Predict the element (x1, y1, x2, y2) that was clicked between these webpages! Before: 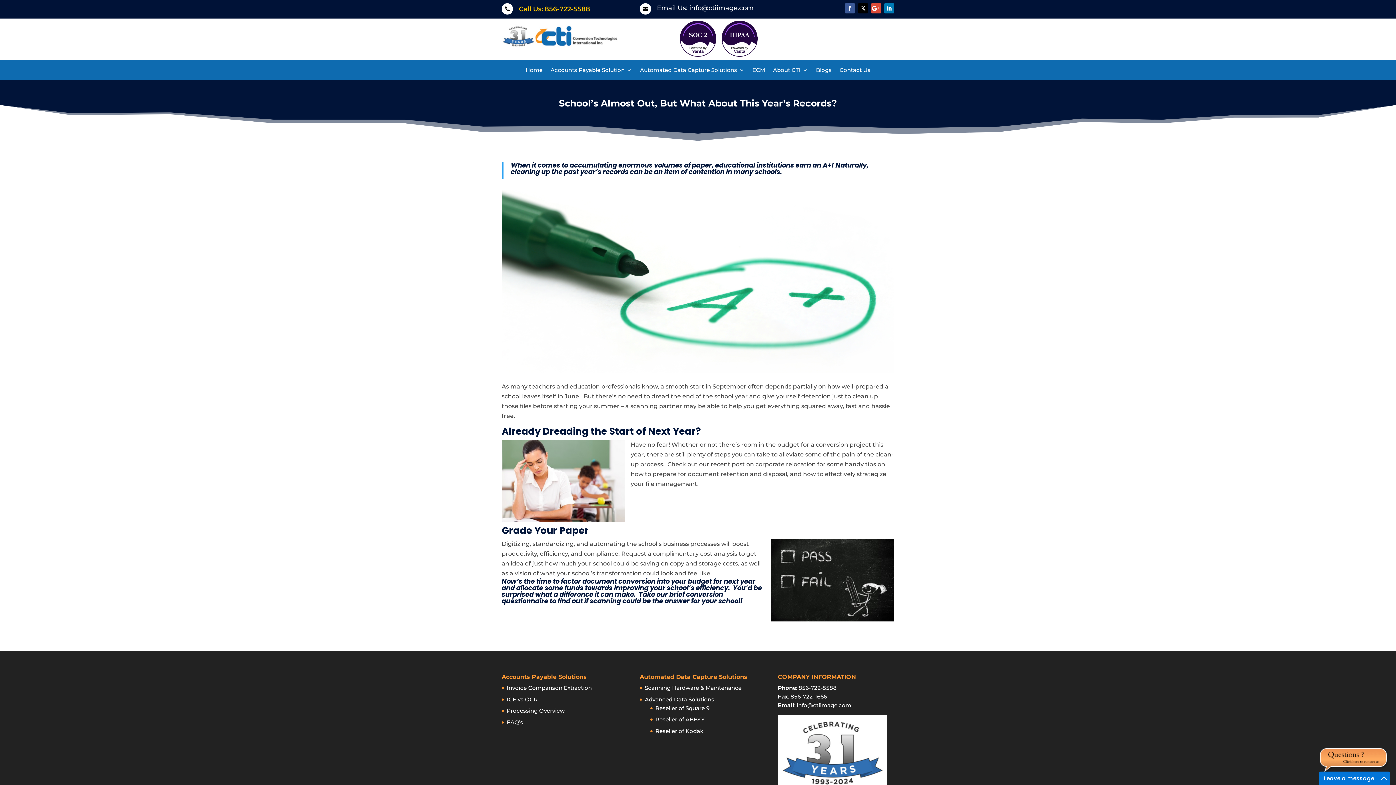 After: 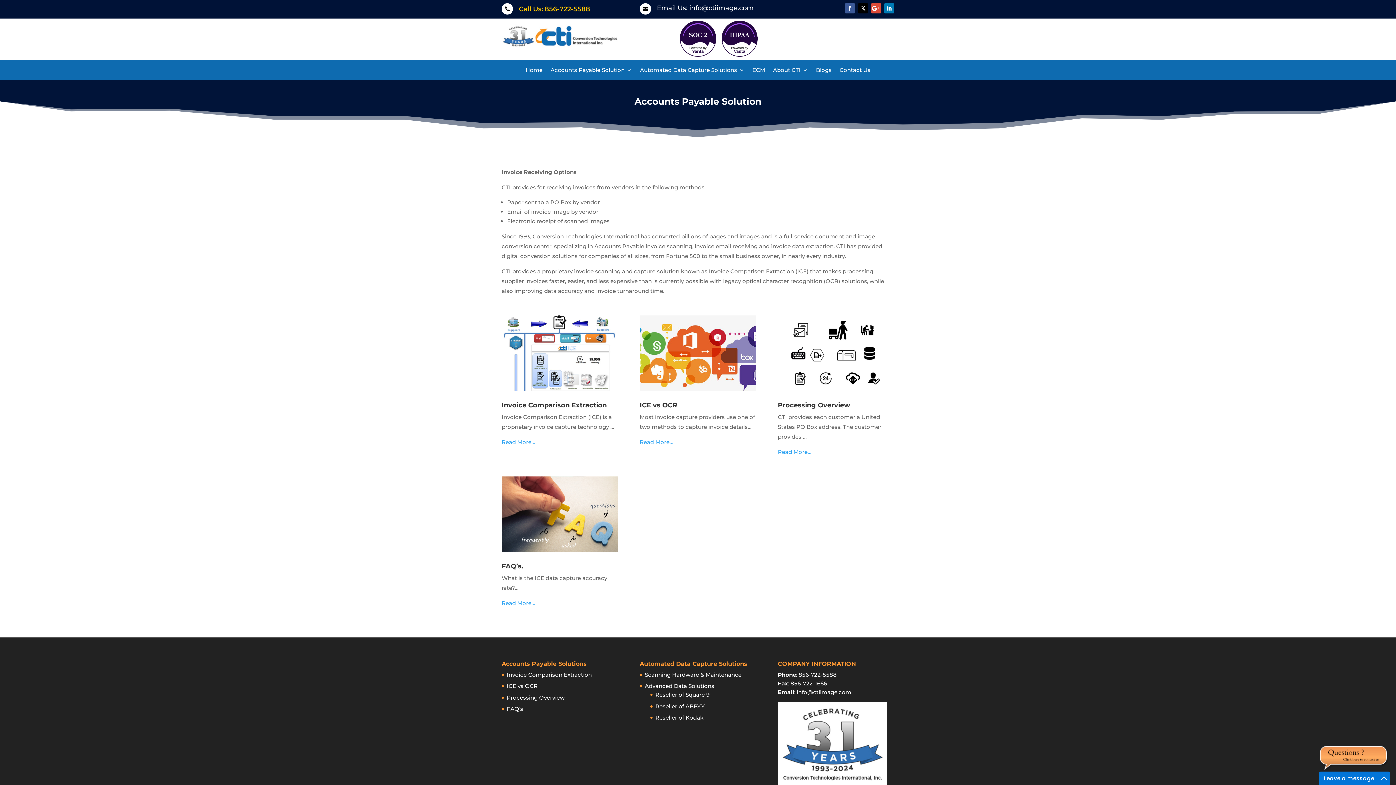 Action: bbox: (550, 67, 632, 75) label: Accounts Payable Solution